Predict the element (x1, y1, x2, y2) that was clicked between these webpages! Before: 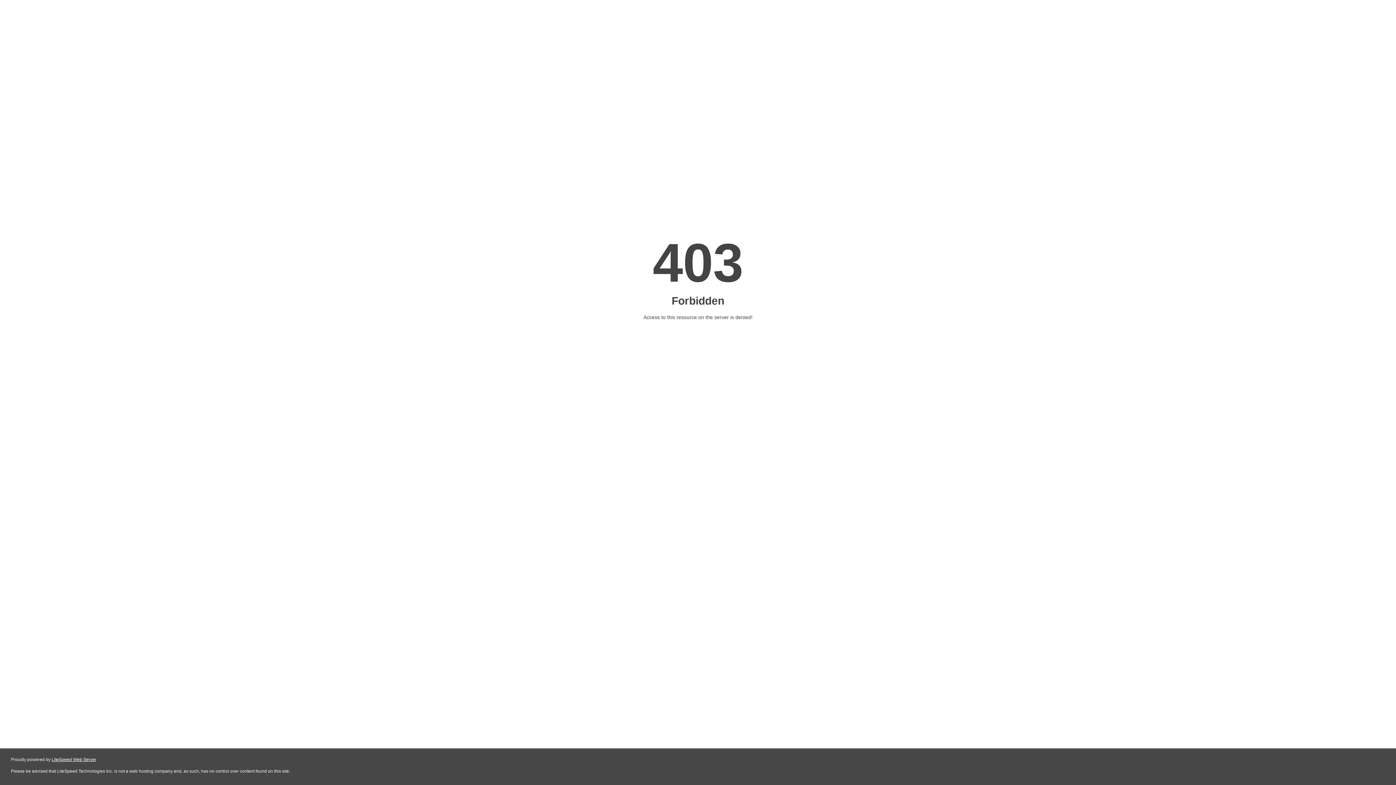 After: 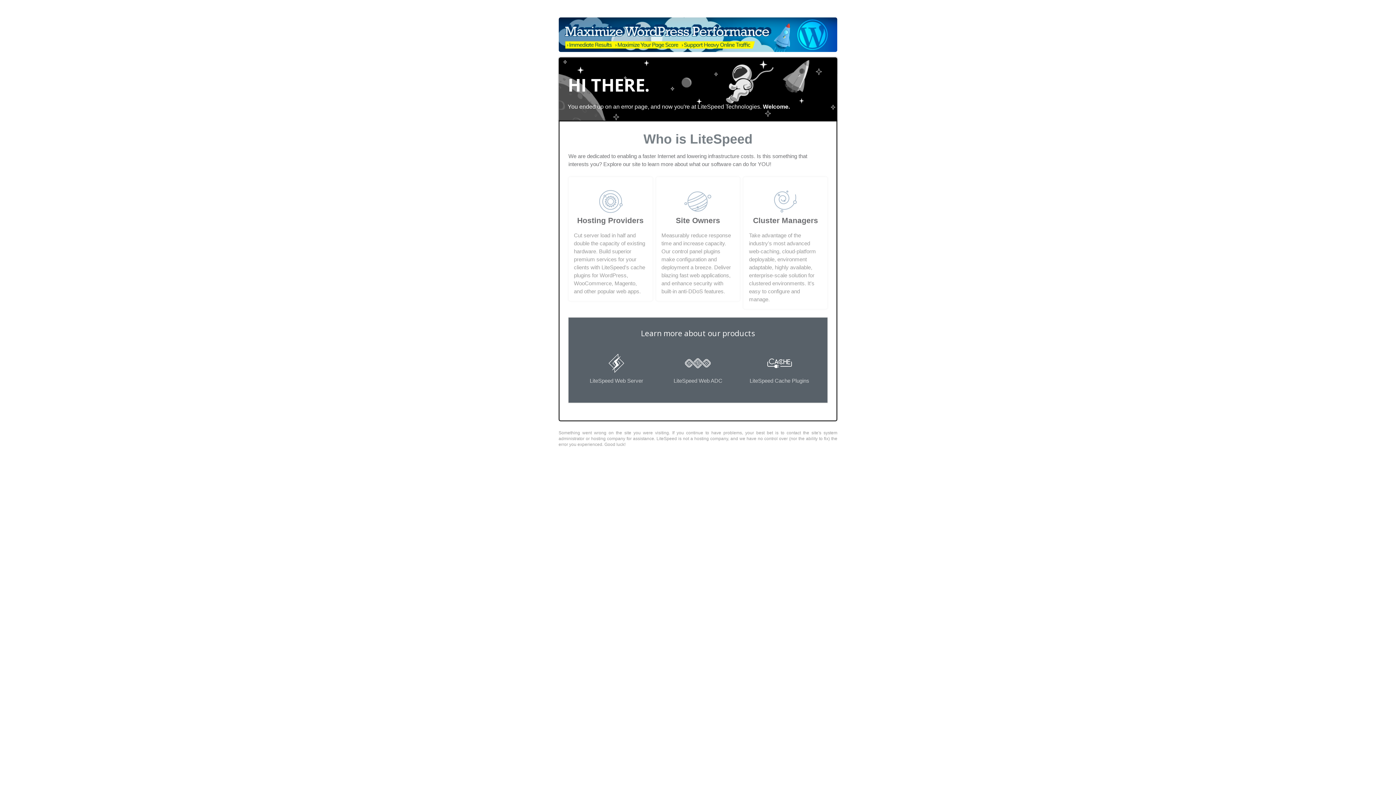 Action: bbox: (51, 757, 96, 762) label: LiteSpeed Web Server